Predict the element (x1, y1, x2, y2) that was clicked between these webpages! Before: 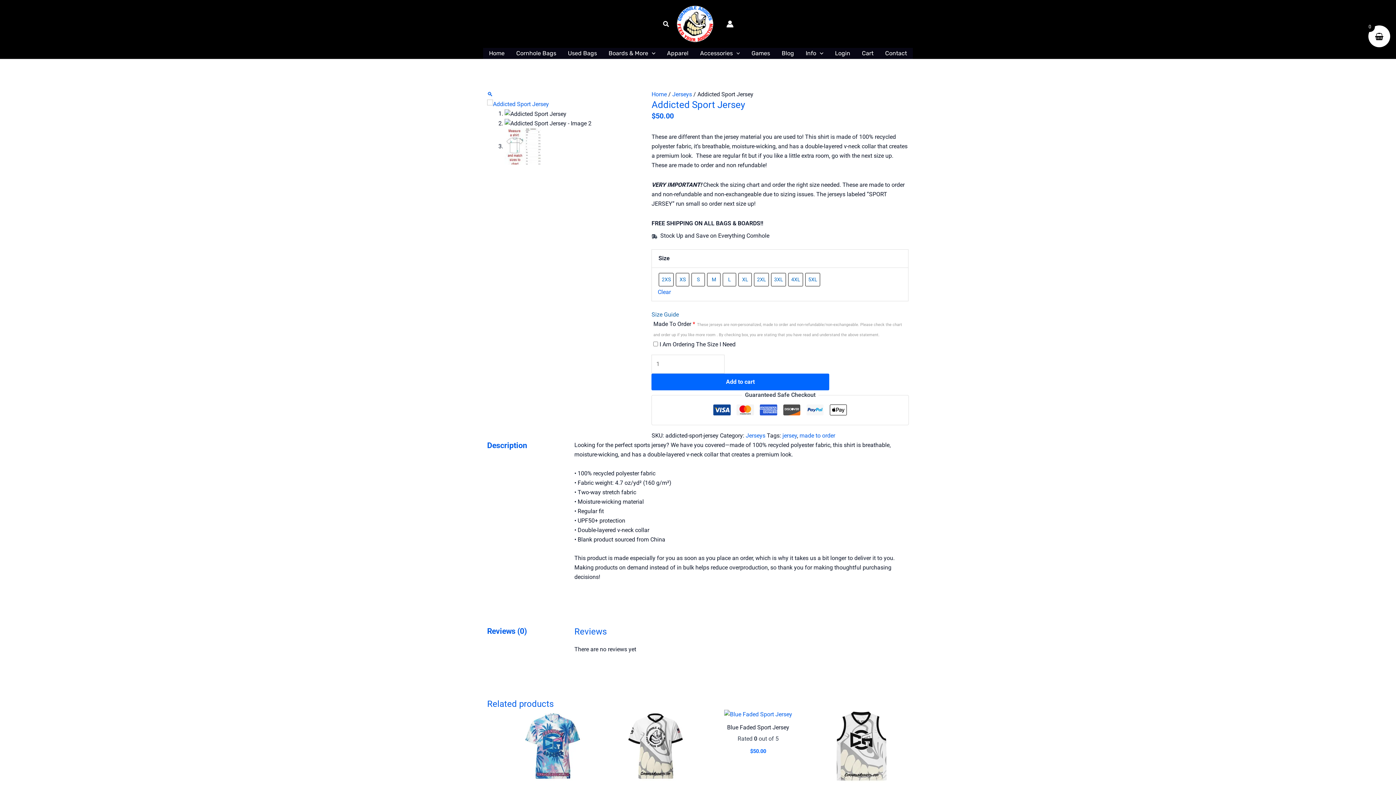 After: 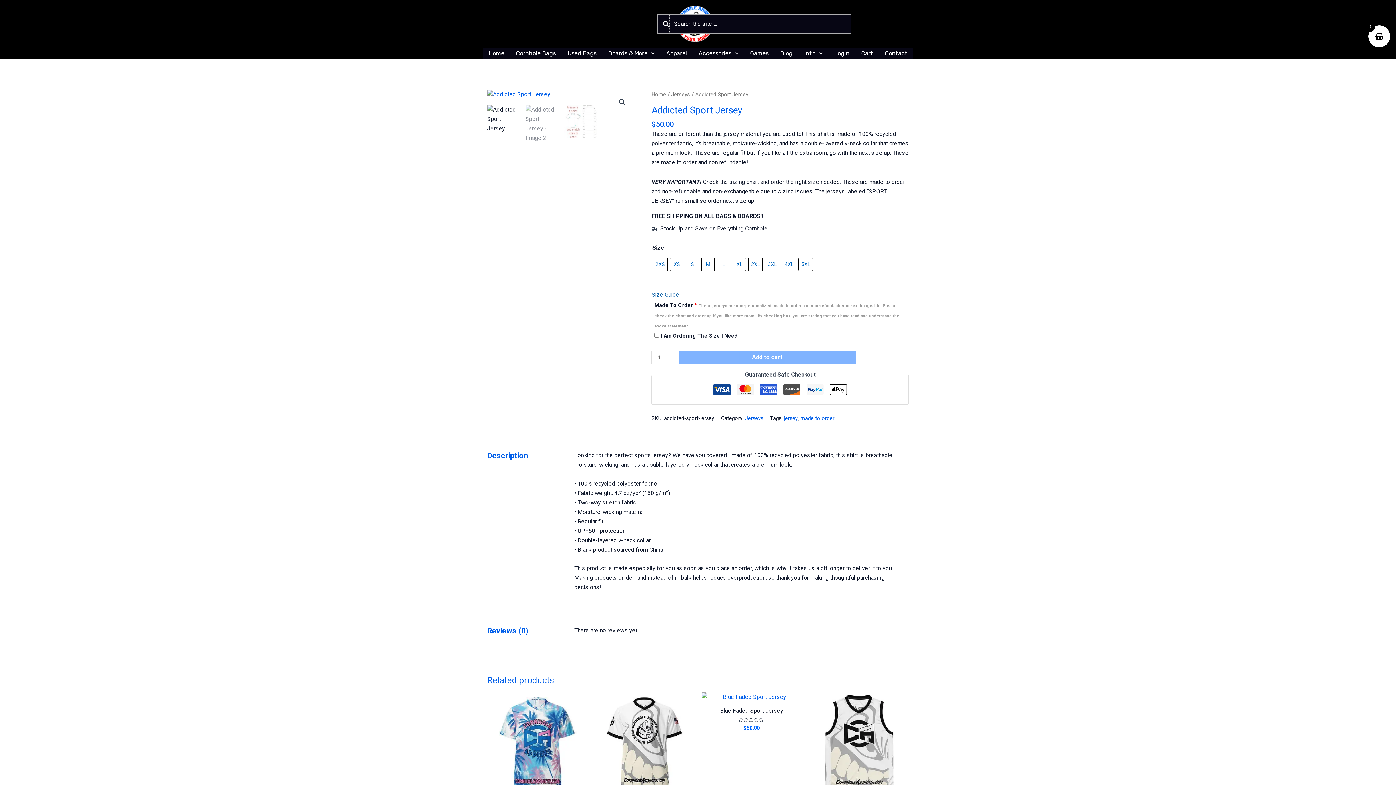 Action: label: Search button bbox: (663, 19, 669, 28)